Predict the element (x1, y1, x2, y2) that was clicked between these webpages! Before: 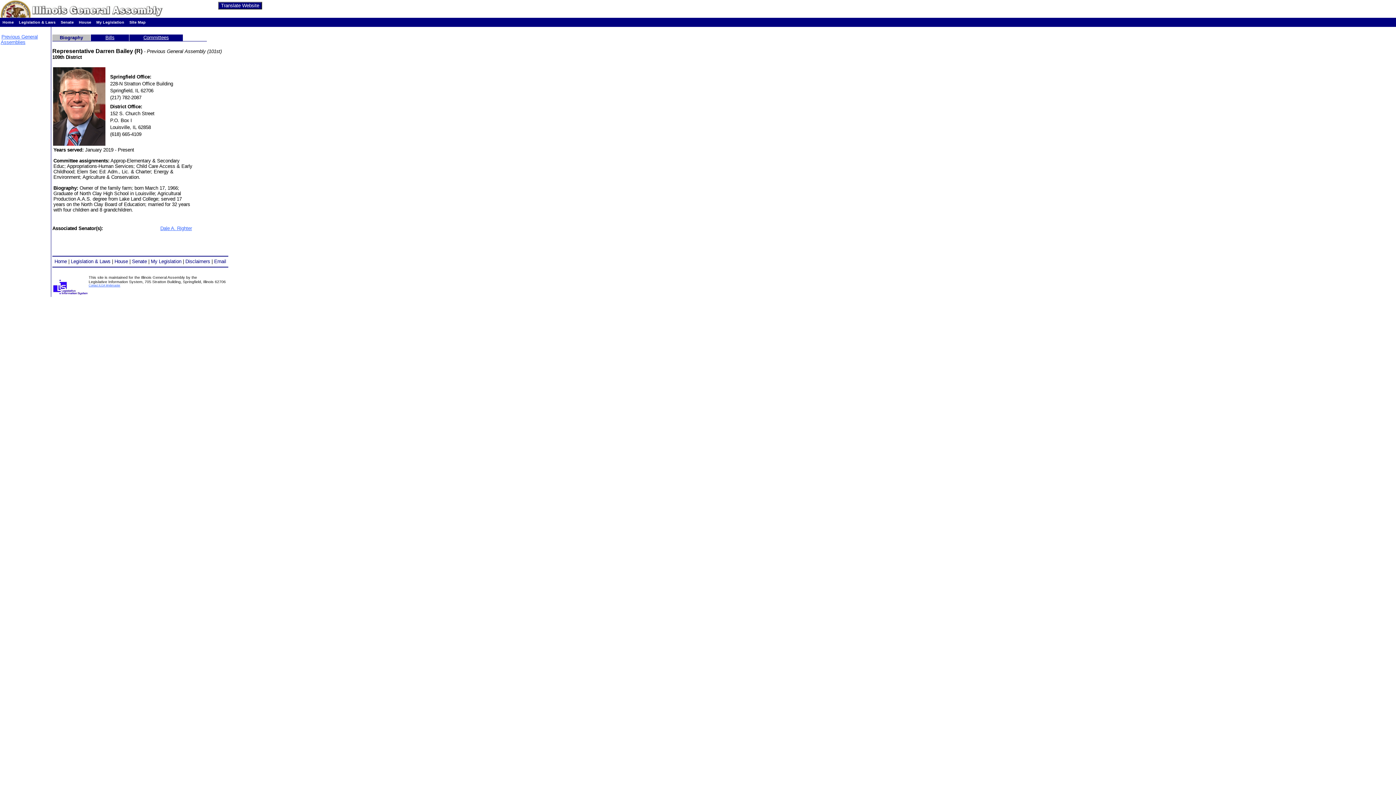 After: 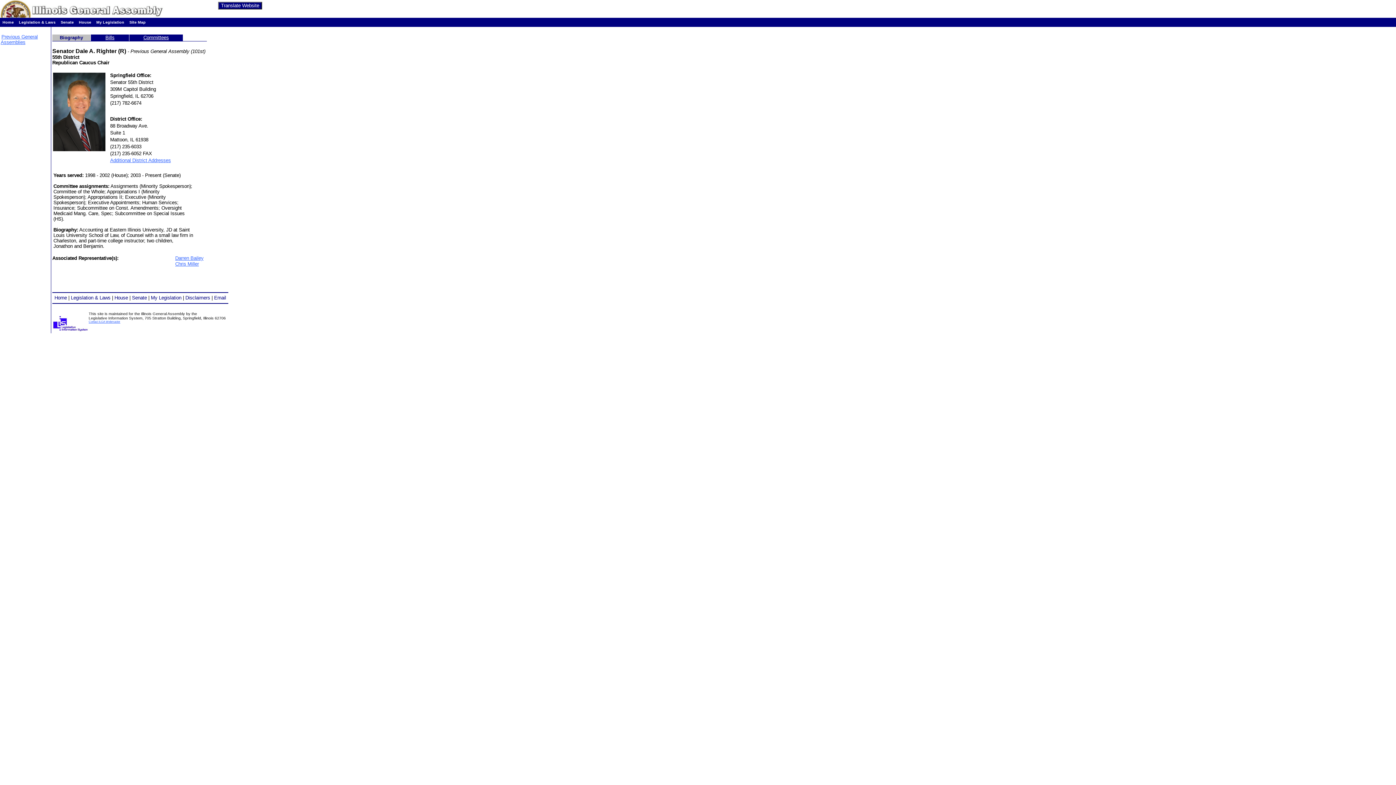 Action: label: Dale A. Righter bbox: (160, 225, 192, 231)